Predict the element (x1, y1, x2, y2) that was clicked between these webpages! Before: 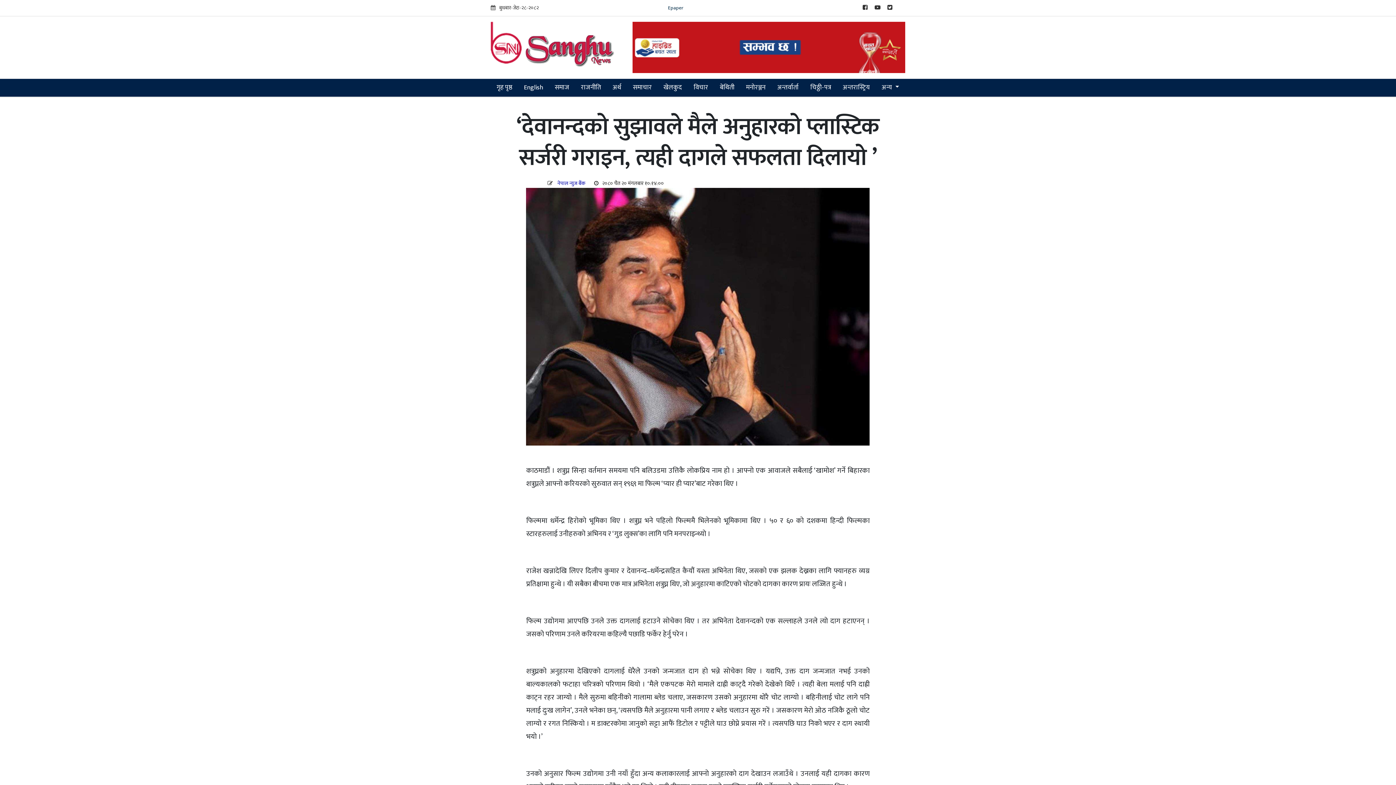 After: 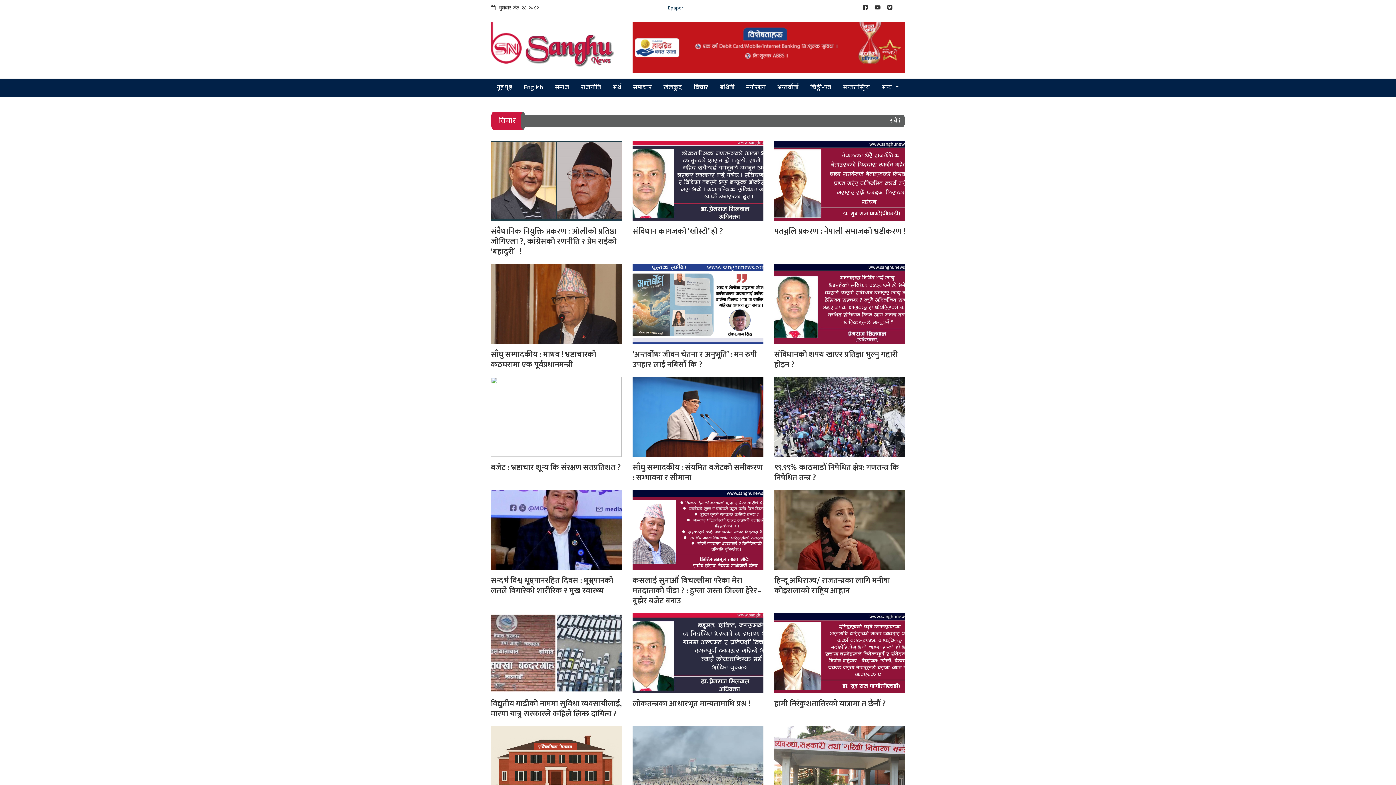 Action: label: विचार bbox: (688, 78, 714, 96)